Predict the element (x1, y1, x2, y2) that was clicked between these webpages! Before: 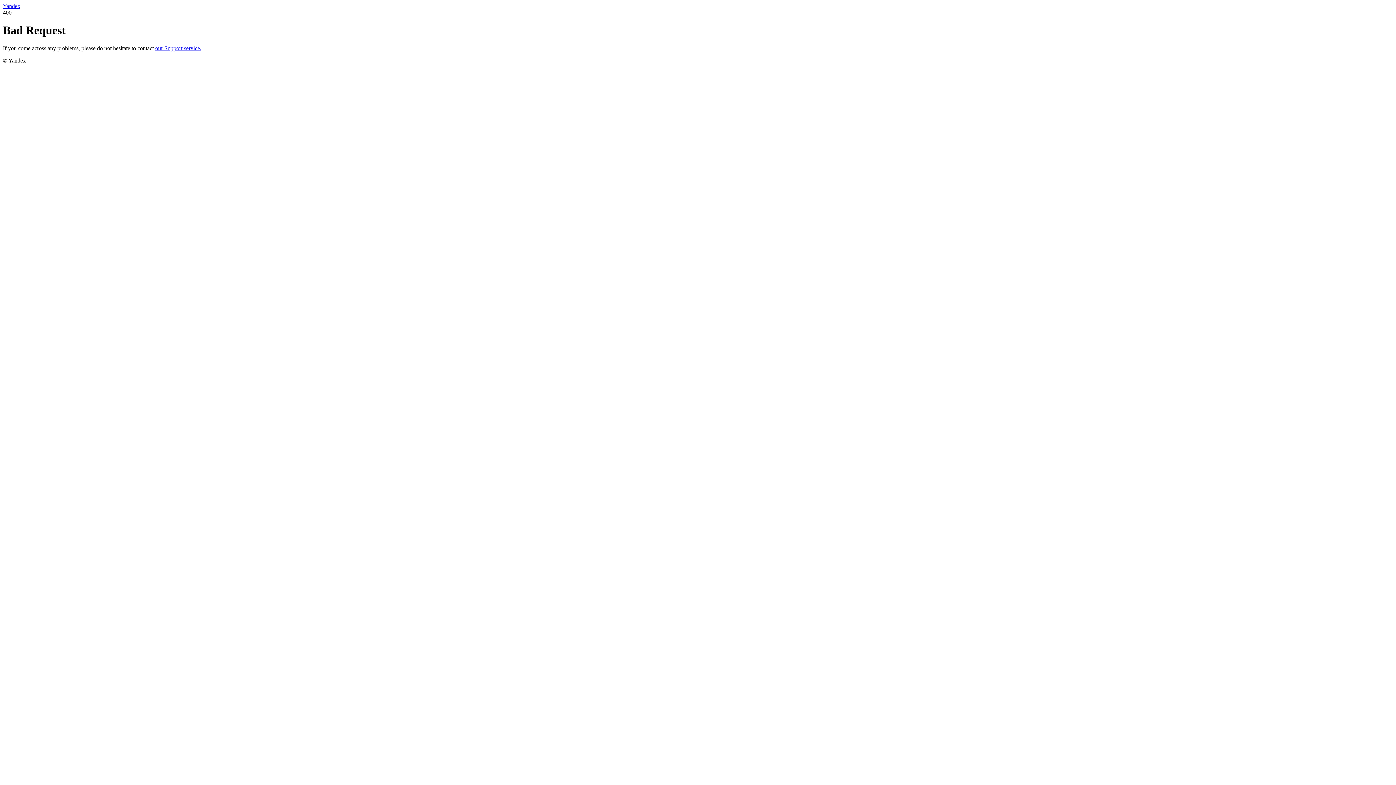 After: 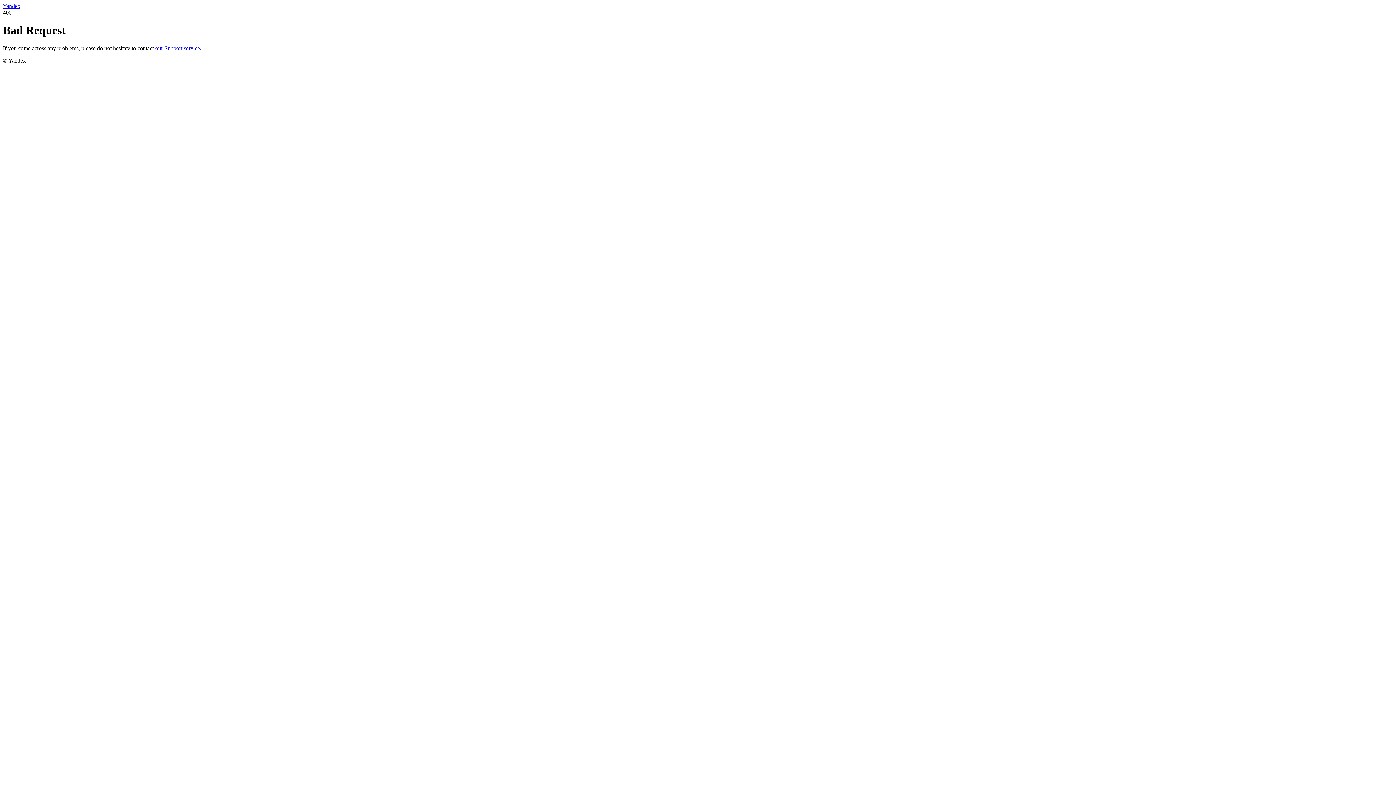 Action: label: our Support service. bbox: (155, 45, 201, 51)